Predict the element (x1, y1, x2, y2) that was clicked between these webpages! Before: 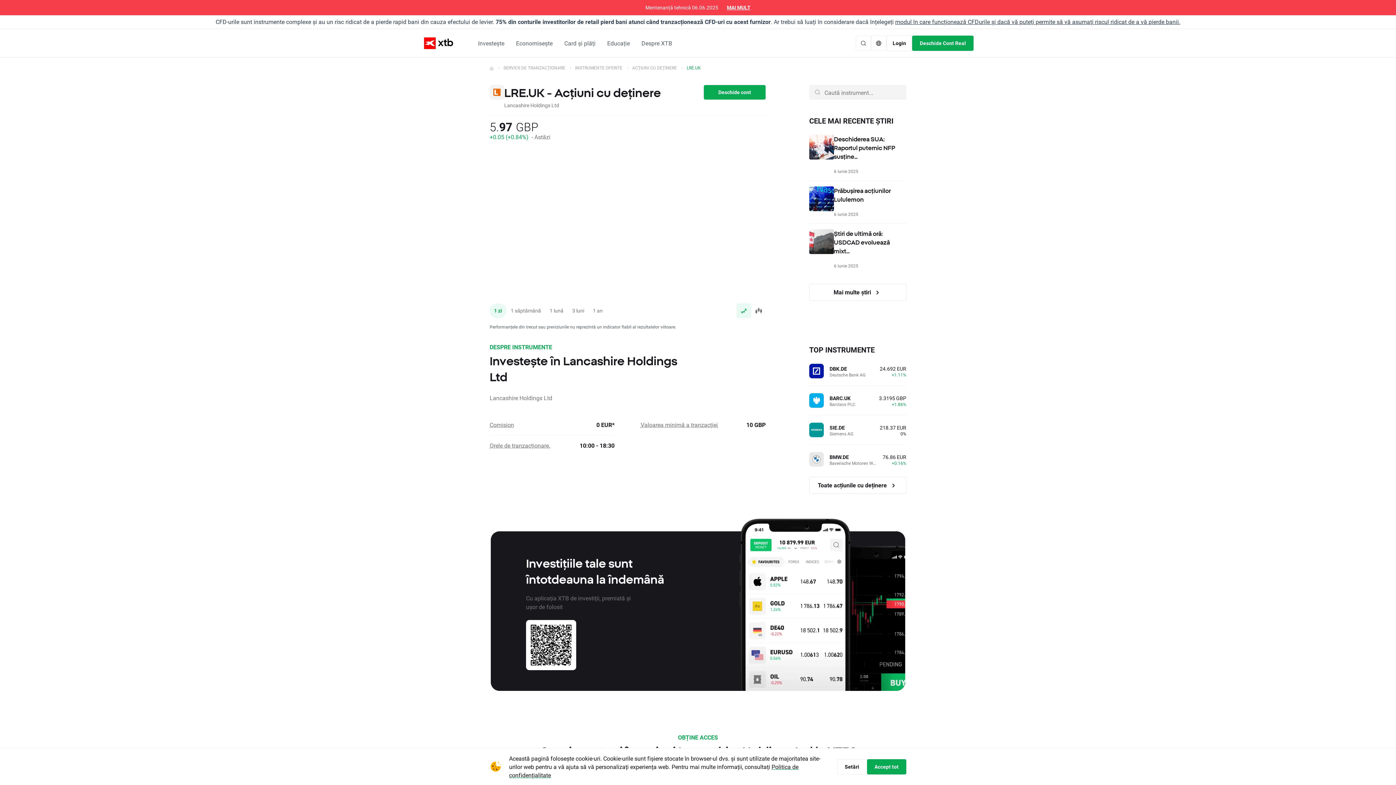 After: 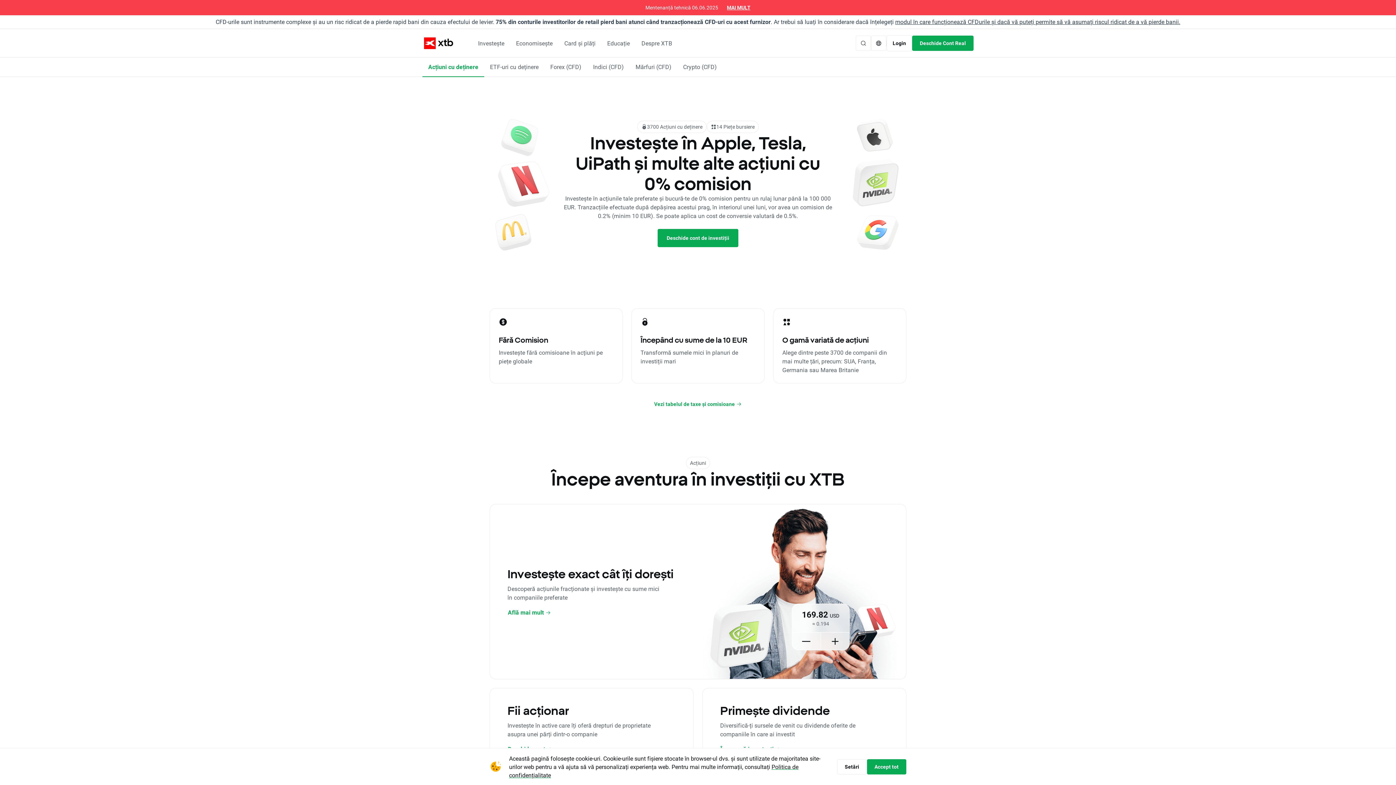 Action: label: ACȚIUNI CU DEȚINERE bbox: (632, 64, 677, 70)